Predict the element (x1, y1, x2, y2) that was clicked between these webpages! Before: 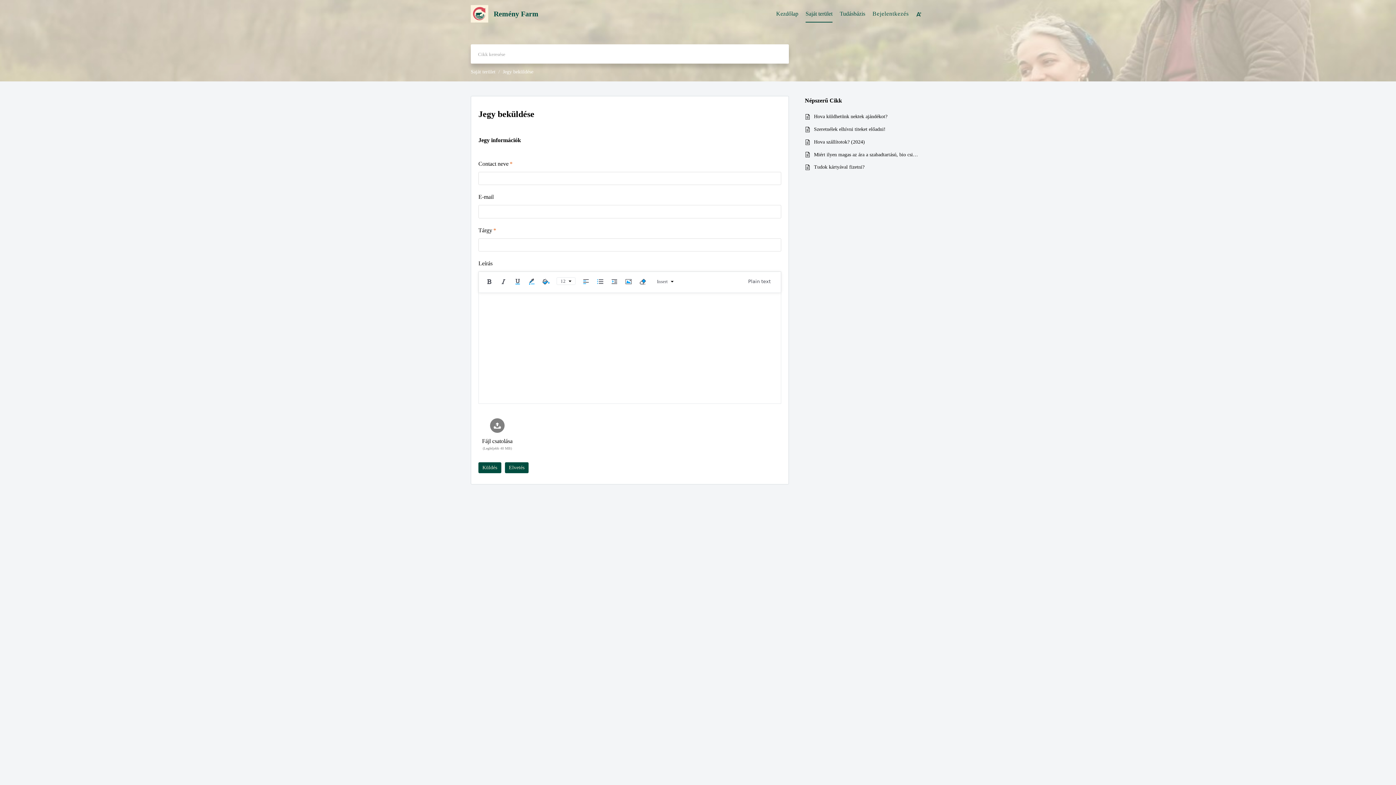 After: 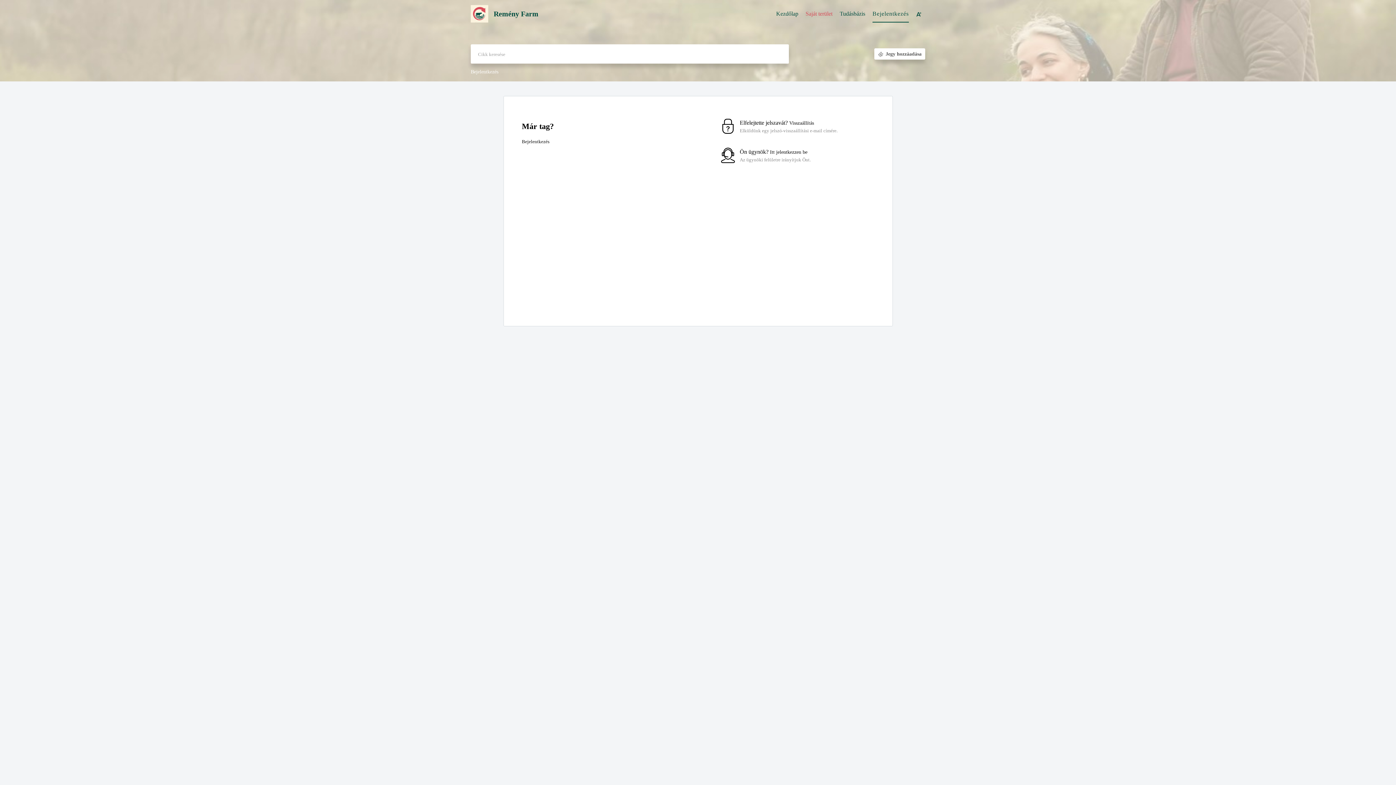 Action: label: Saját terület bbox: (805, 5, 832, 22)